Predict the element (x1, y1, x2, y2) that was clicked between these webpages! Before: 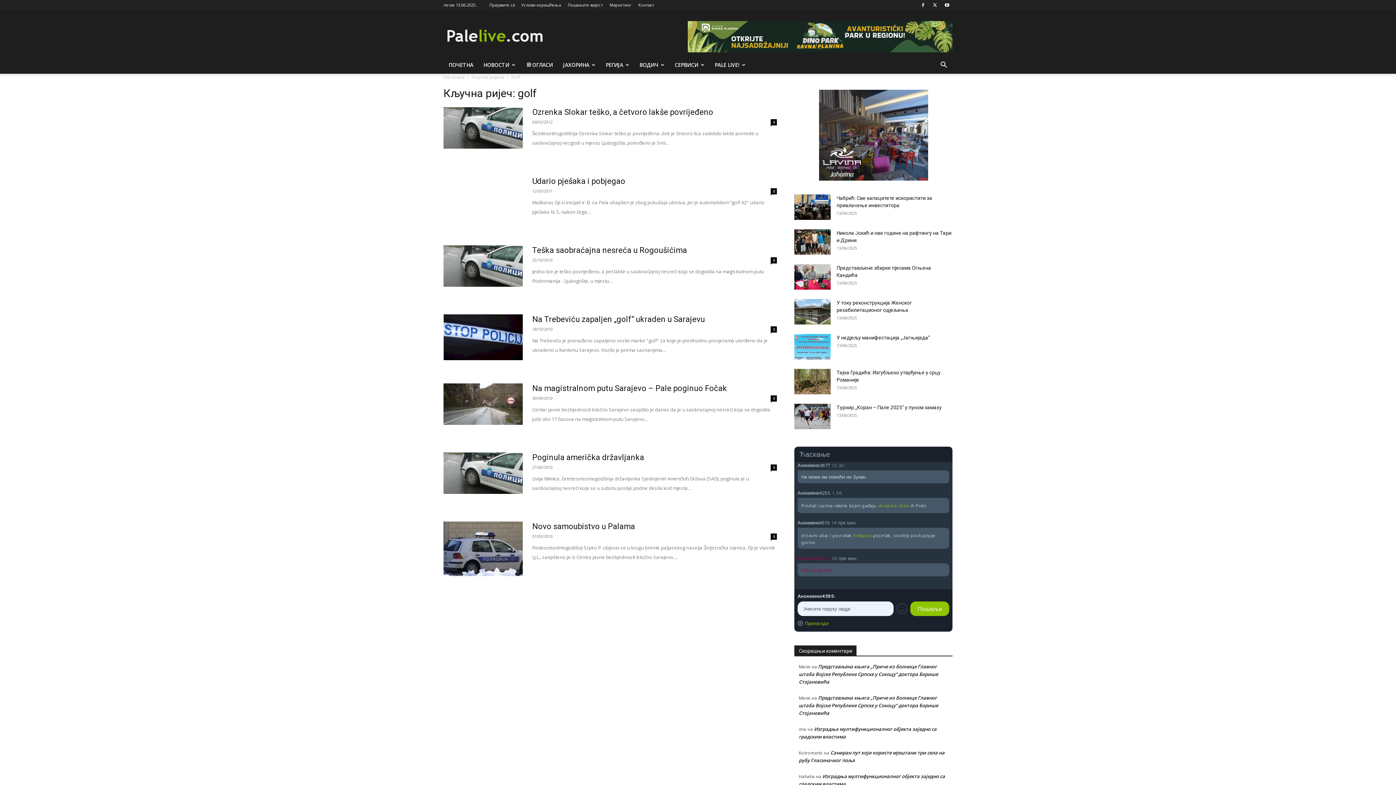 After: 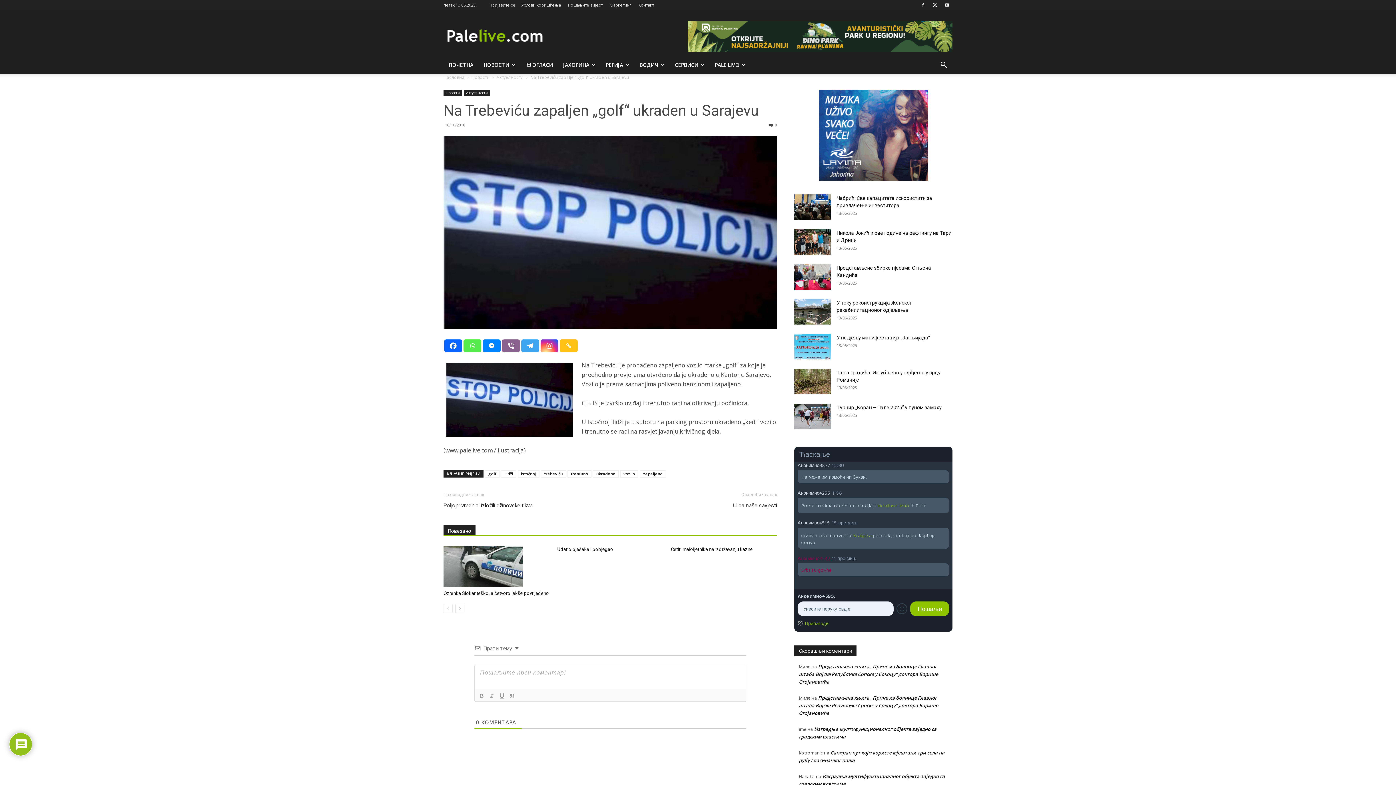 Action: bbox: (532, 314, 705, 324) label: Na Trebeviću zapaljen „golf“ ukraden u Sarajevu